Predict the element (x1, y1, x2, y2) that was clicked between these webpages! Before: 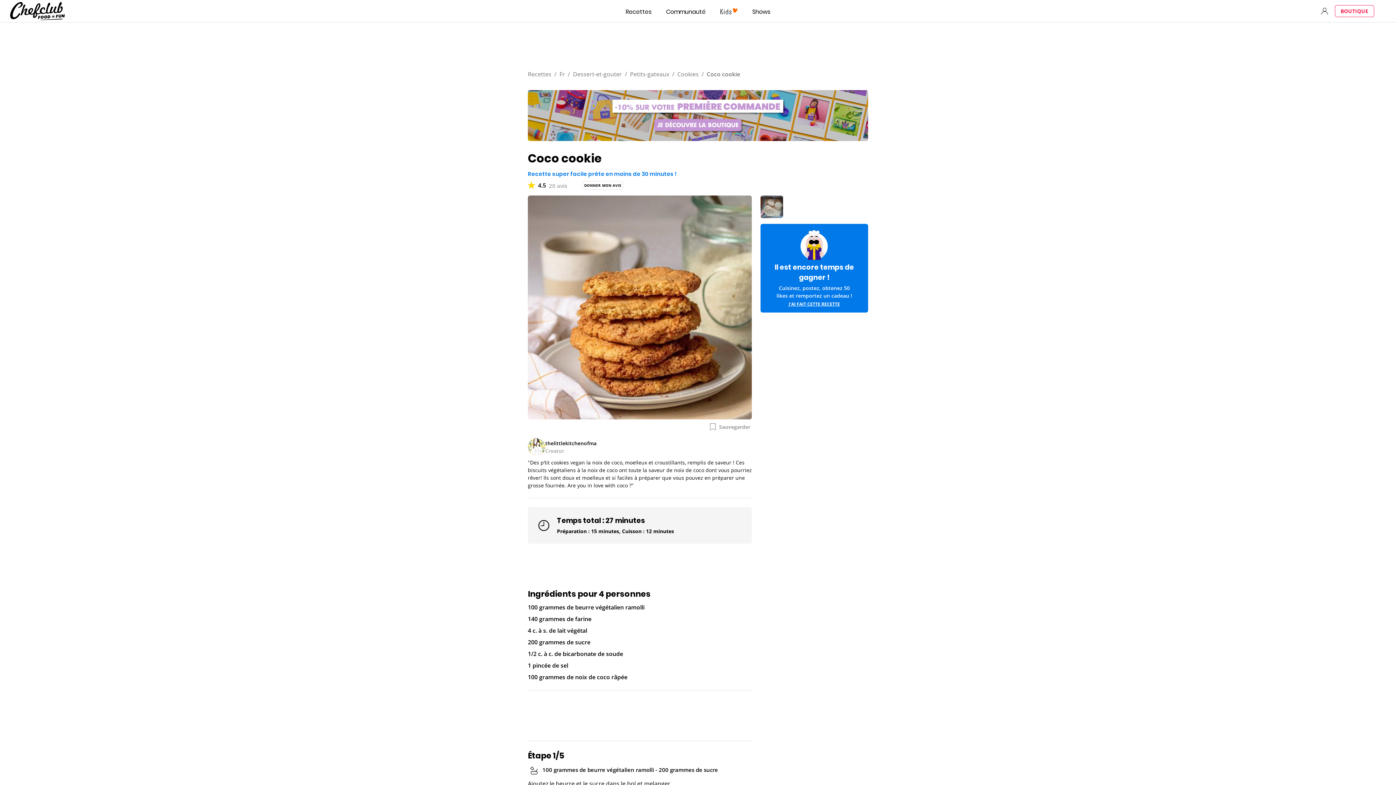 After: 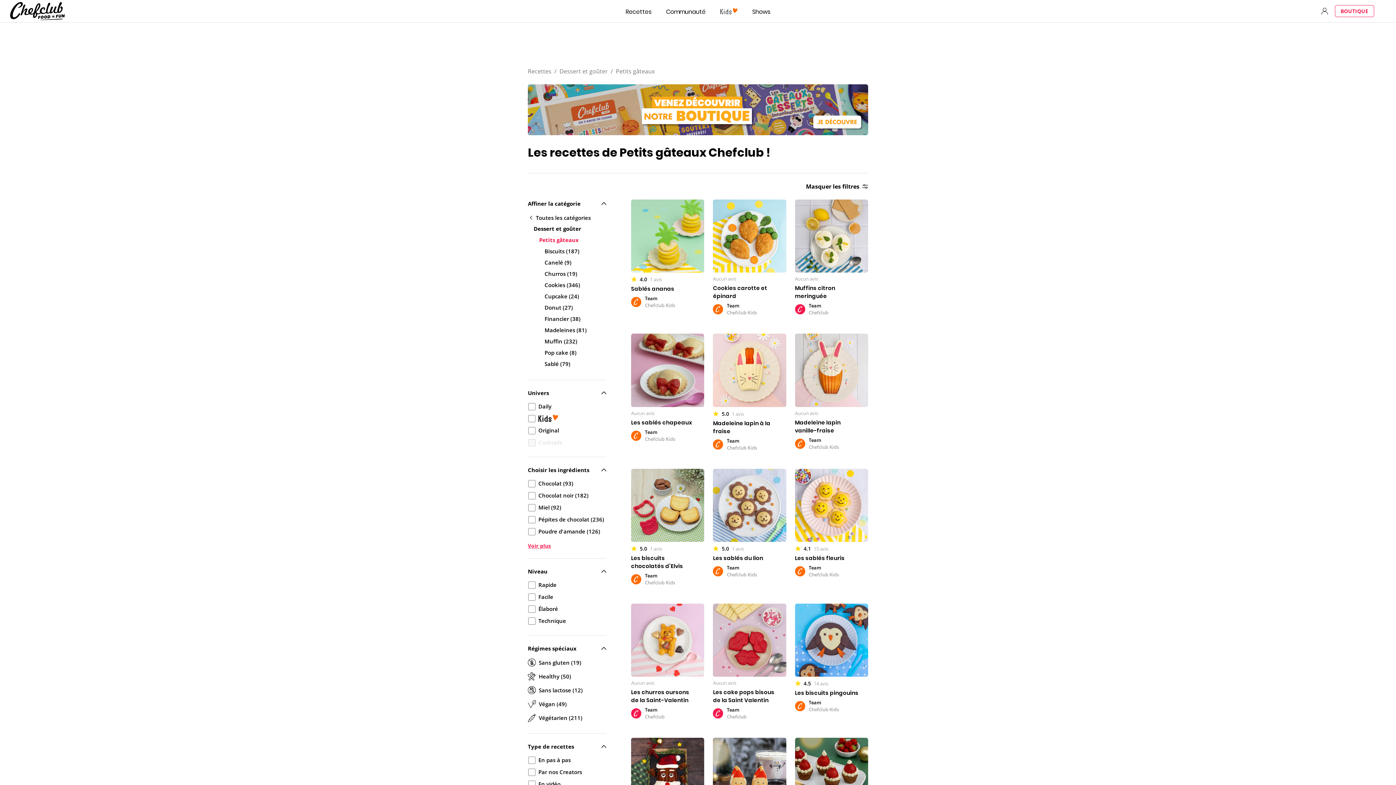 Action: label: Petits-gateaux bbox: (630, 70, 669, 78)